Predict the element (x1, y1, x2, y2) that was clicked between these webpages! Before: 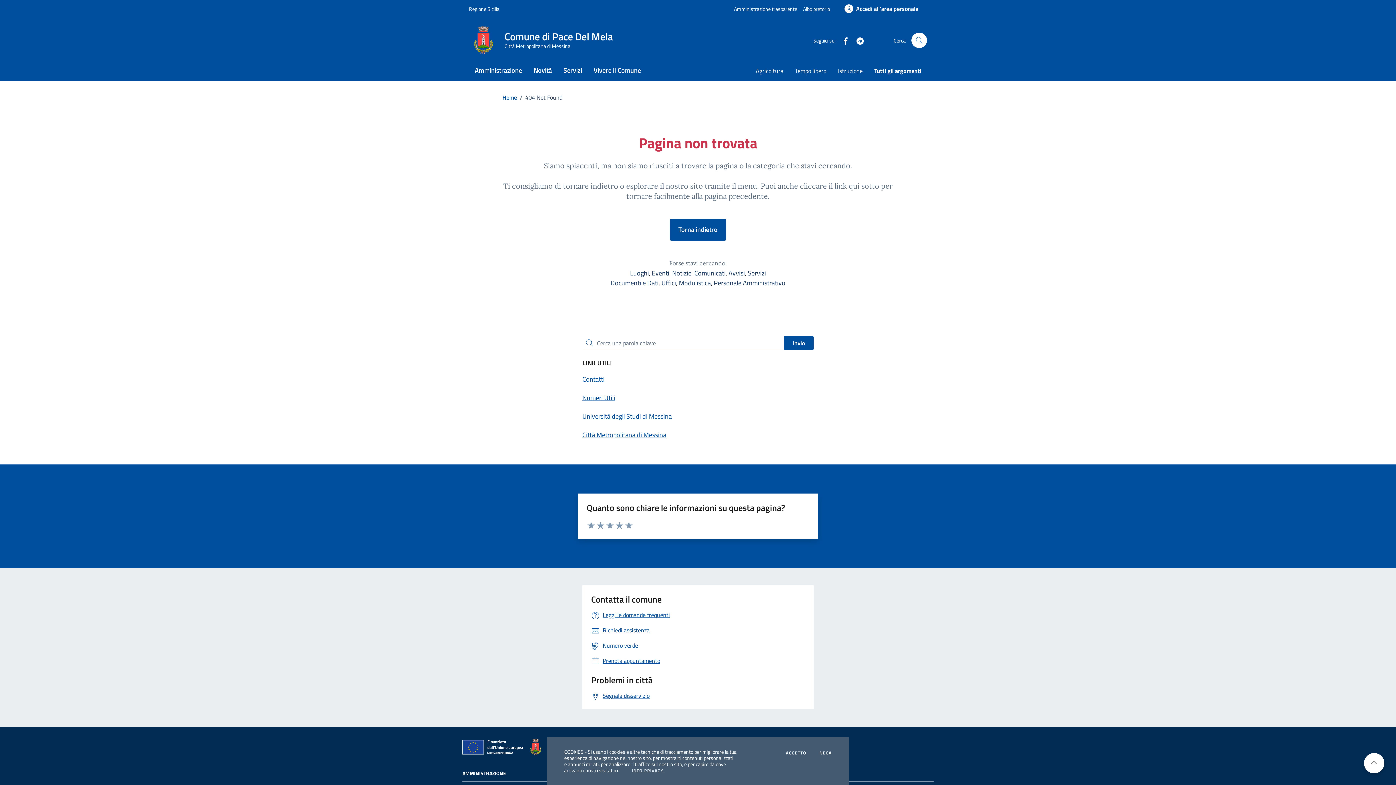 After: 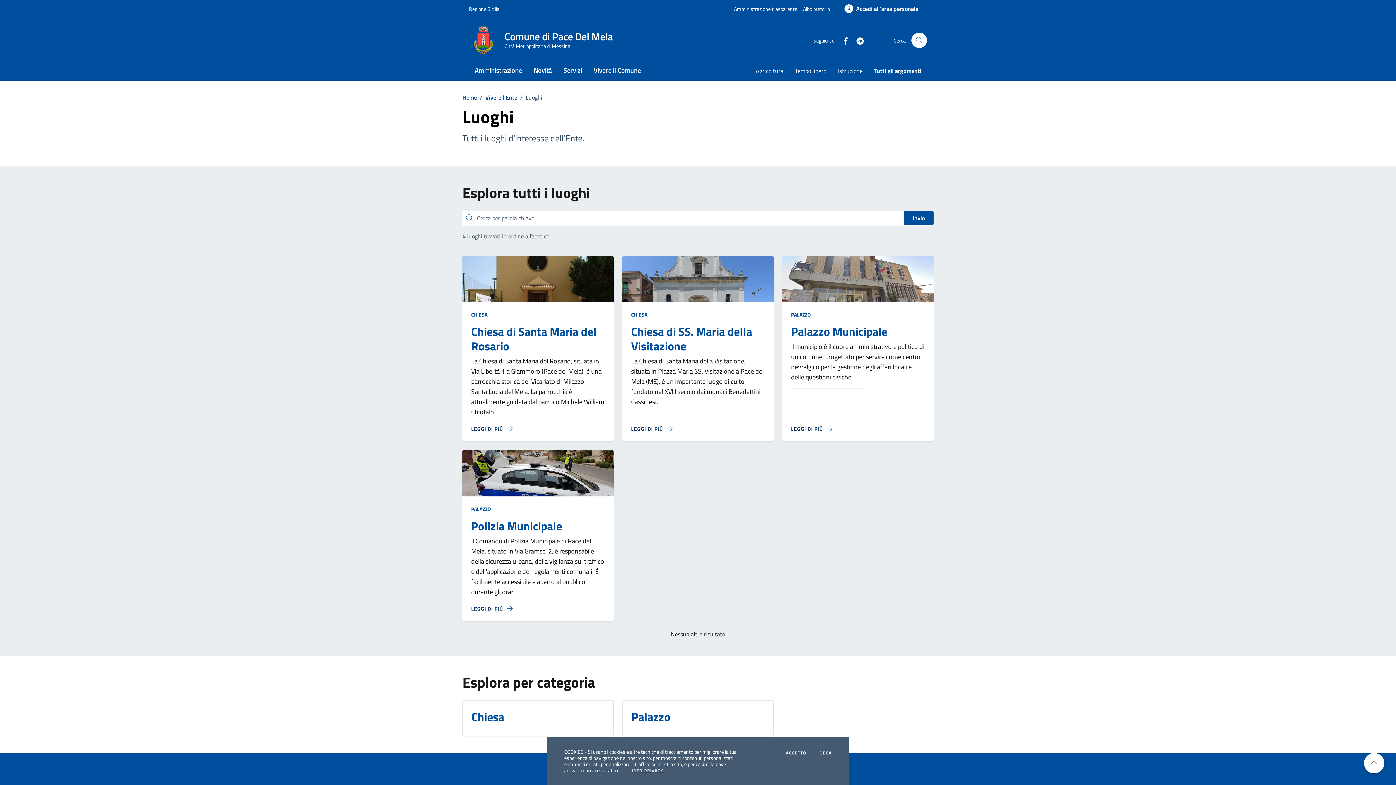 Action: bbox: (630, 268, 649, 278) label: Luoghi